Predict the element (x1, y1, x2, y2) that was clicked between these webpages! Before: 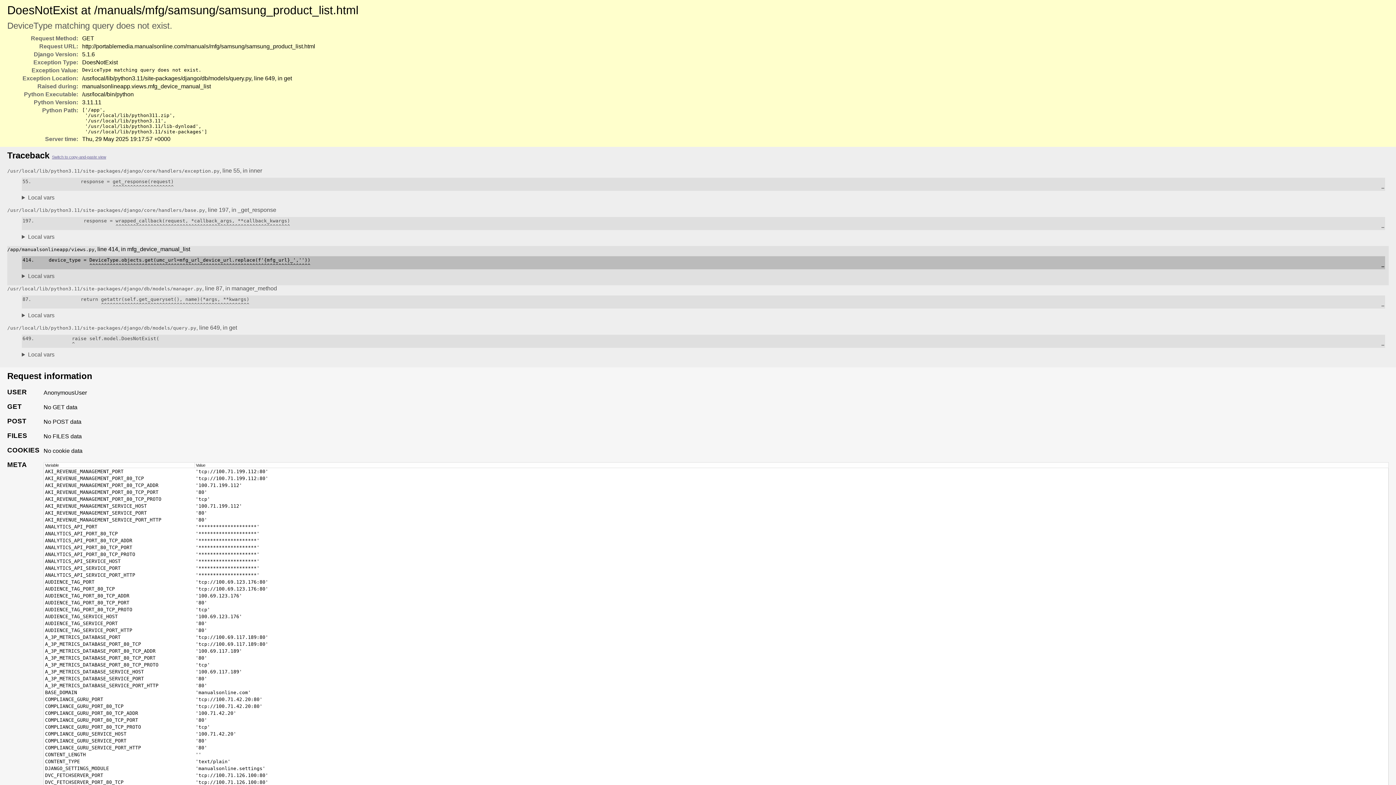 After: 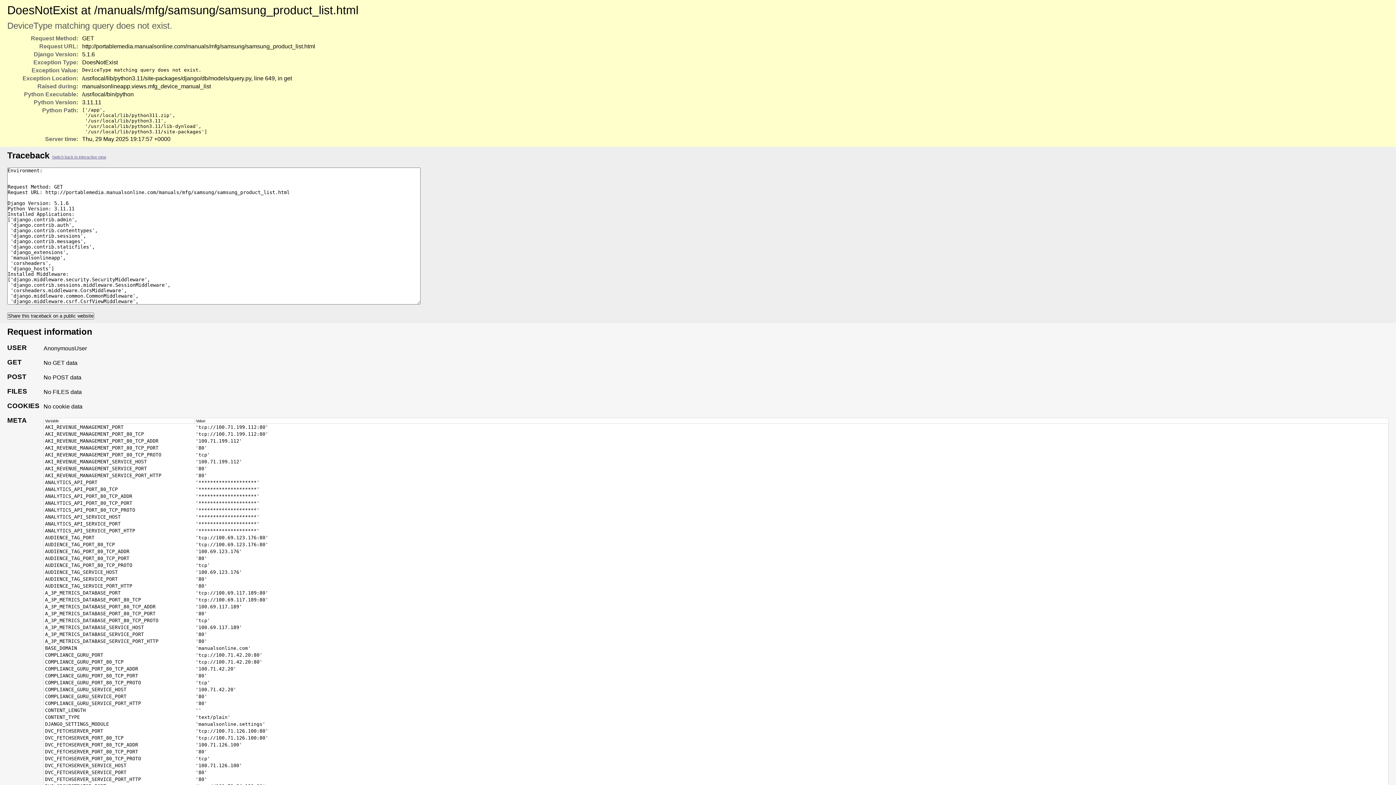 Action: bbox: (52, 154, 106, 159) label: Switch to copy-and-paste view